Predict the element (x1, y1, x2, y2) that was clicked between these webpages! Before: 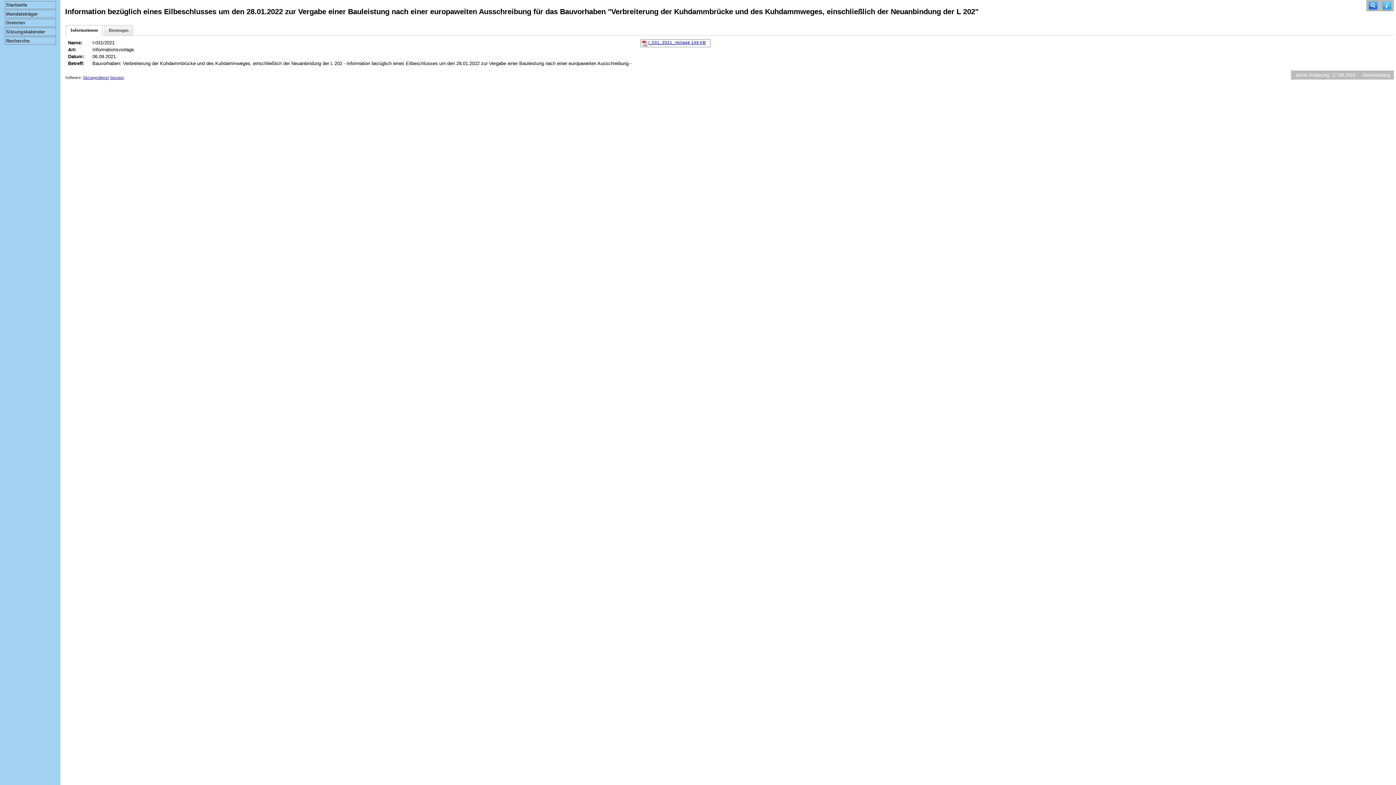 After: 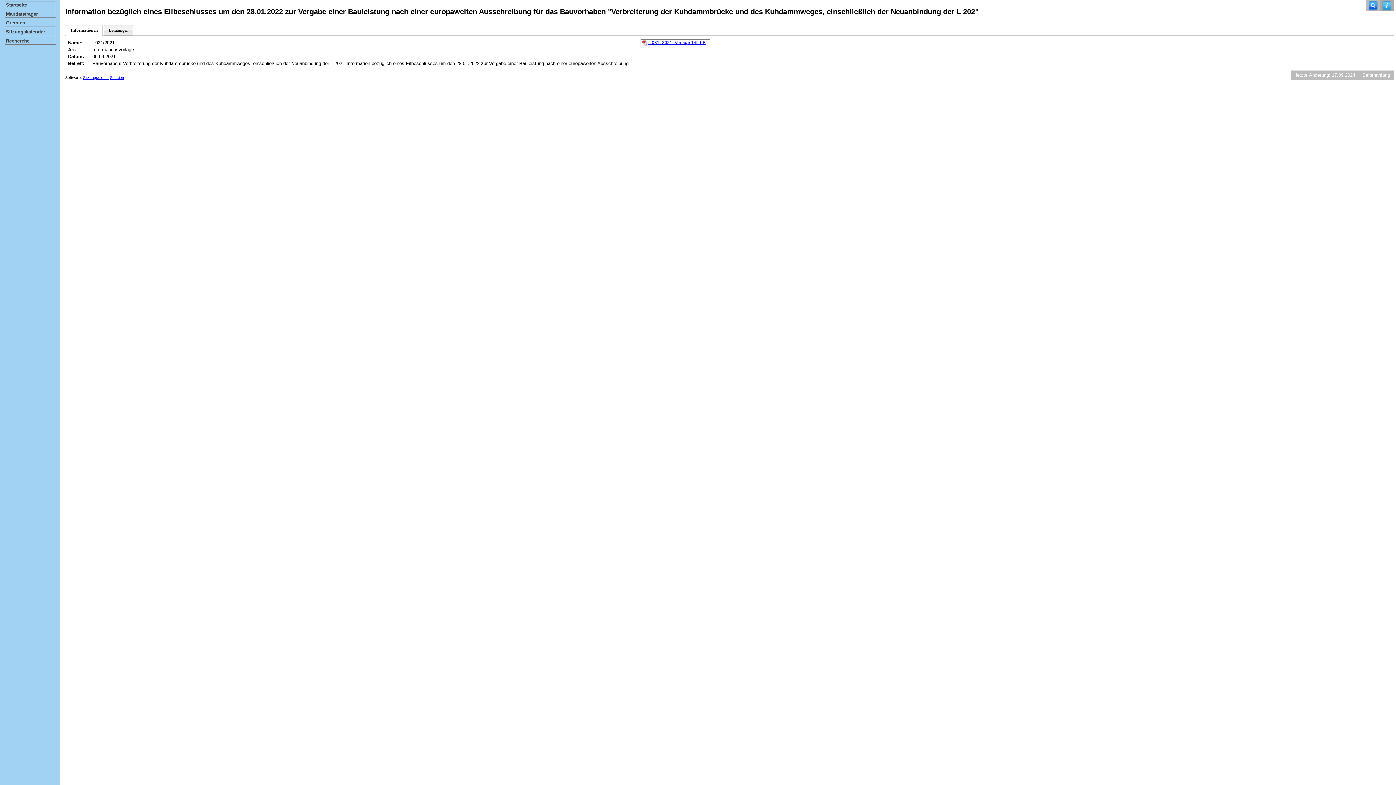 Action: bbox: (1380, 0, 1394, 11)